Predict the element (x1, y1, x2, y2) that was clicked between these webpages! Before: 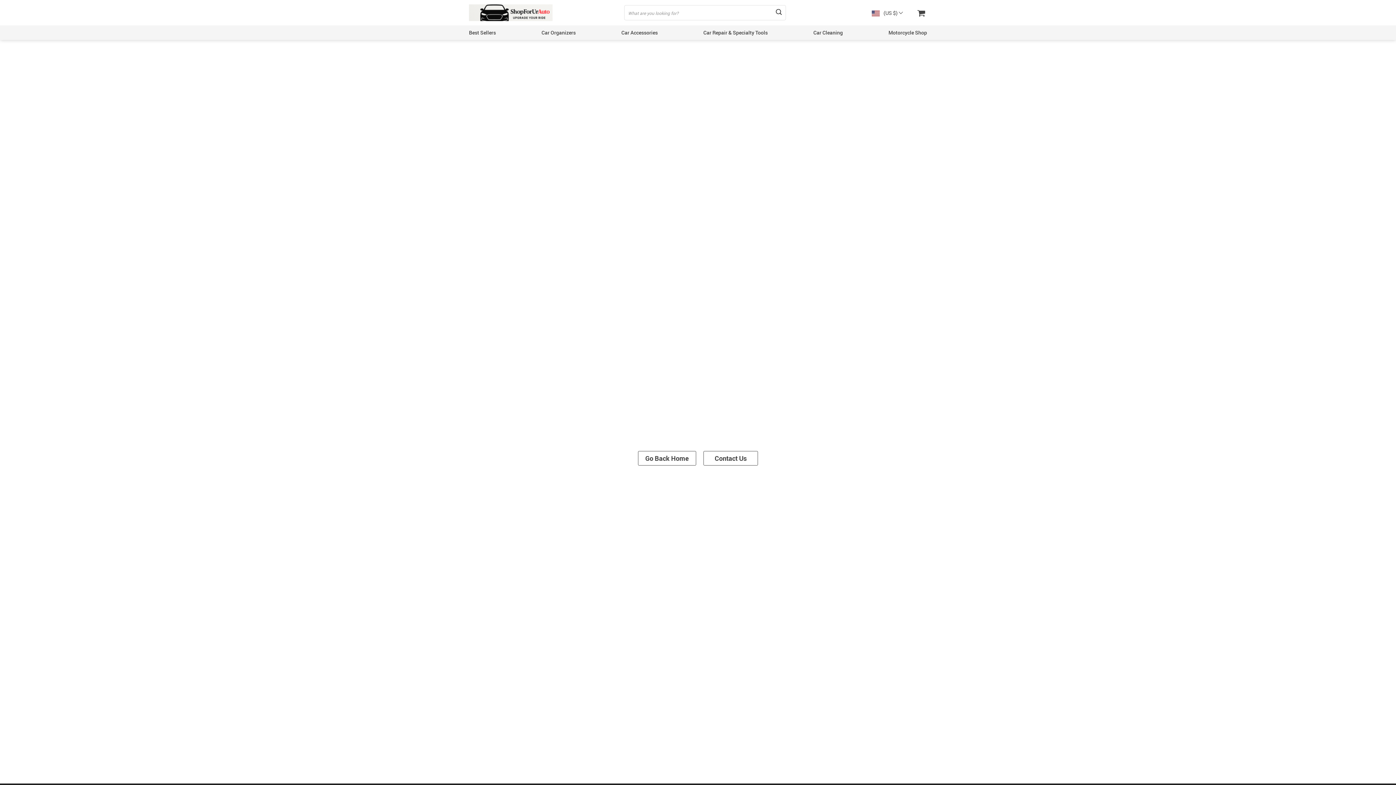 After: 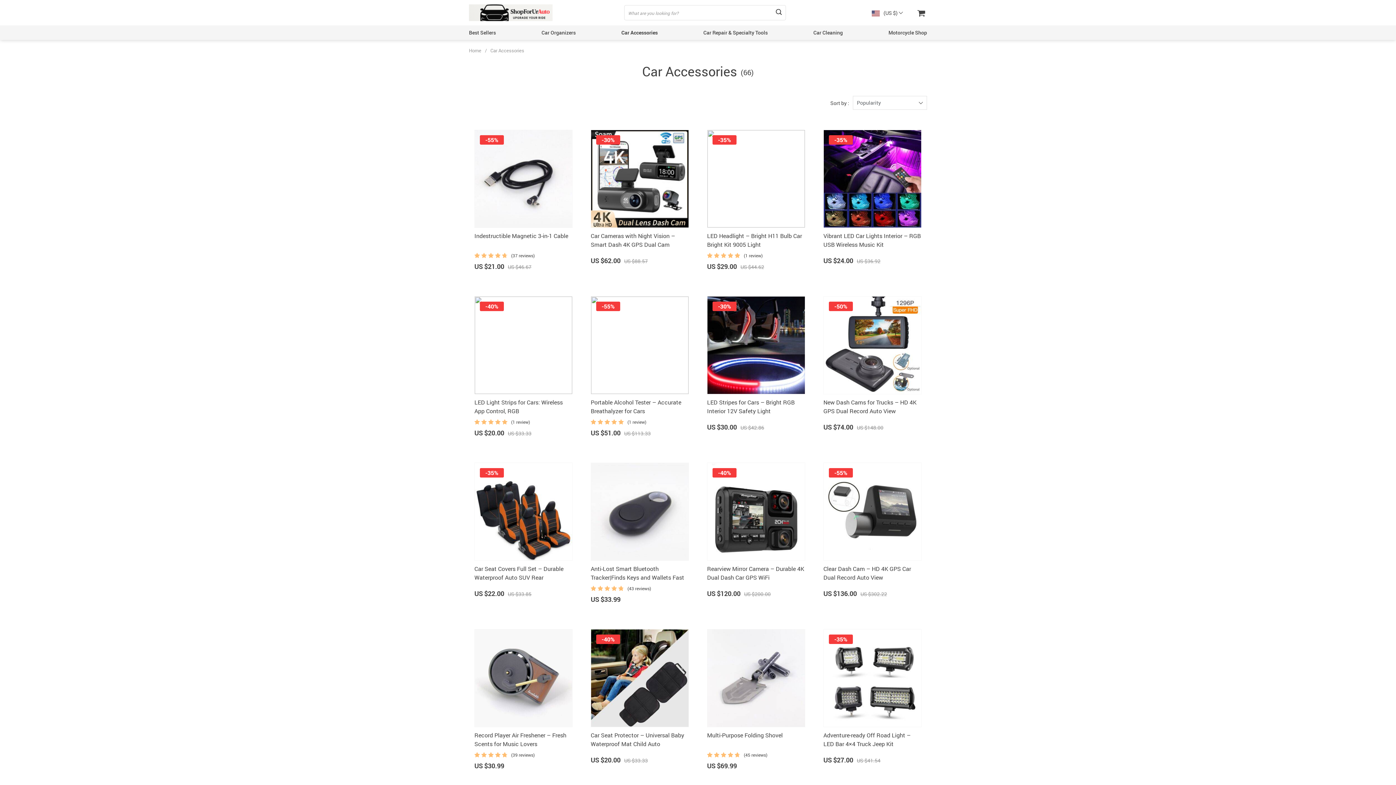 Action: label: Car Accessories bbox: (621, 29, 657, 36)